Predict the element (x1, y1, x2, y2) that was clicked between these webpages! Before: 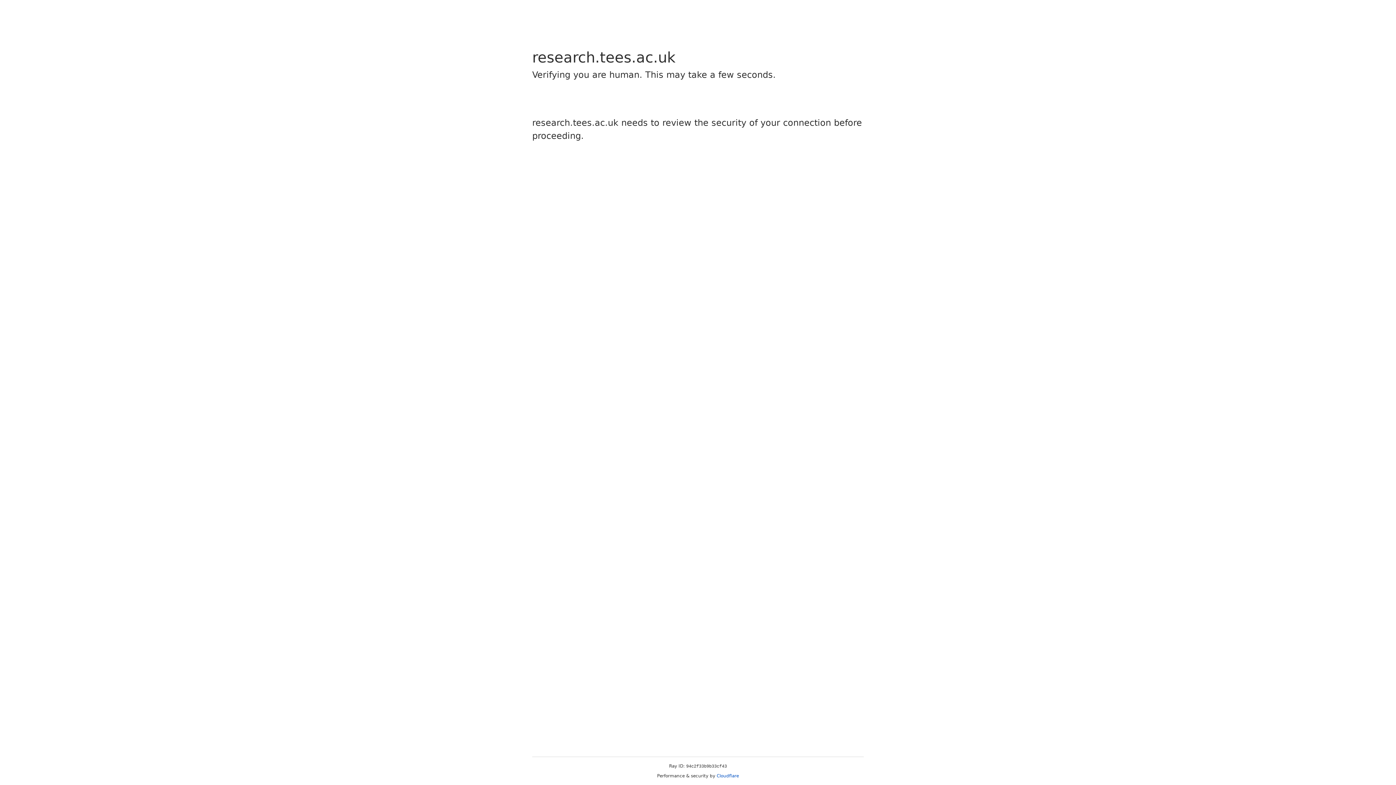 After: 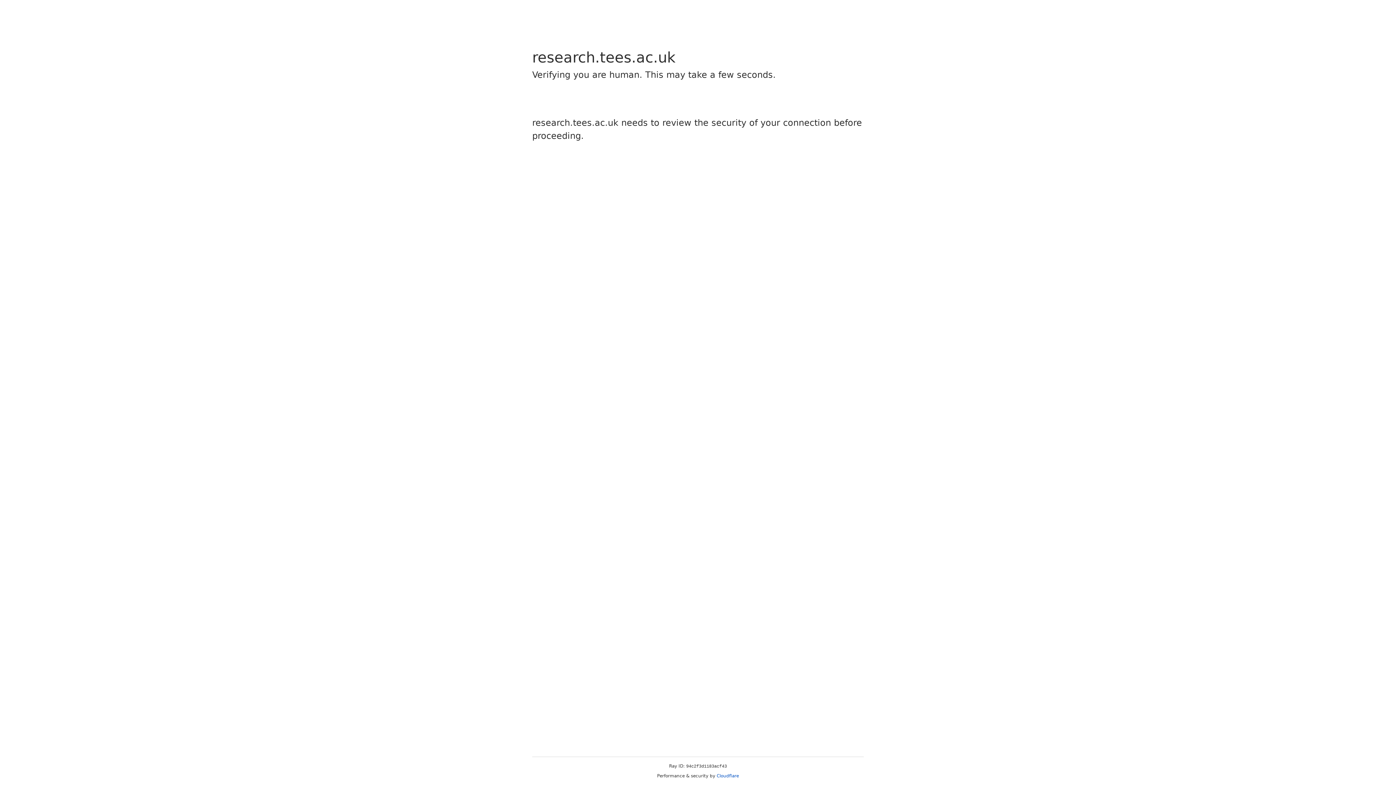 Action: label: Cloudflare bbox: (716, 773, 739, 778)